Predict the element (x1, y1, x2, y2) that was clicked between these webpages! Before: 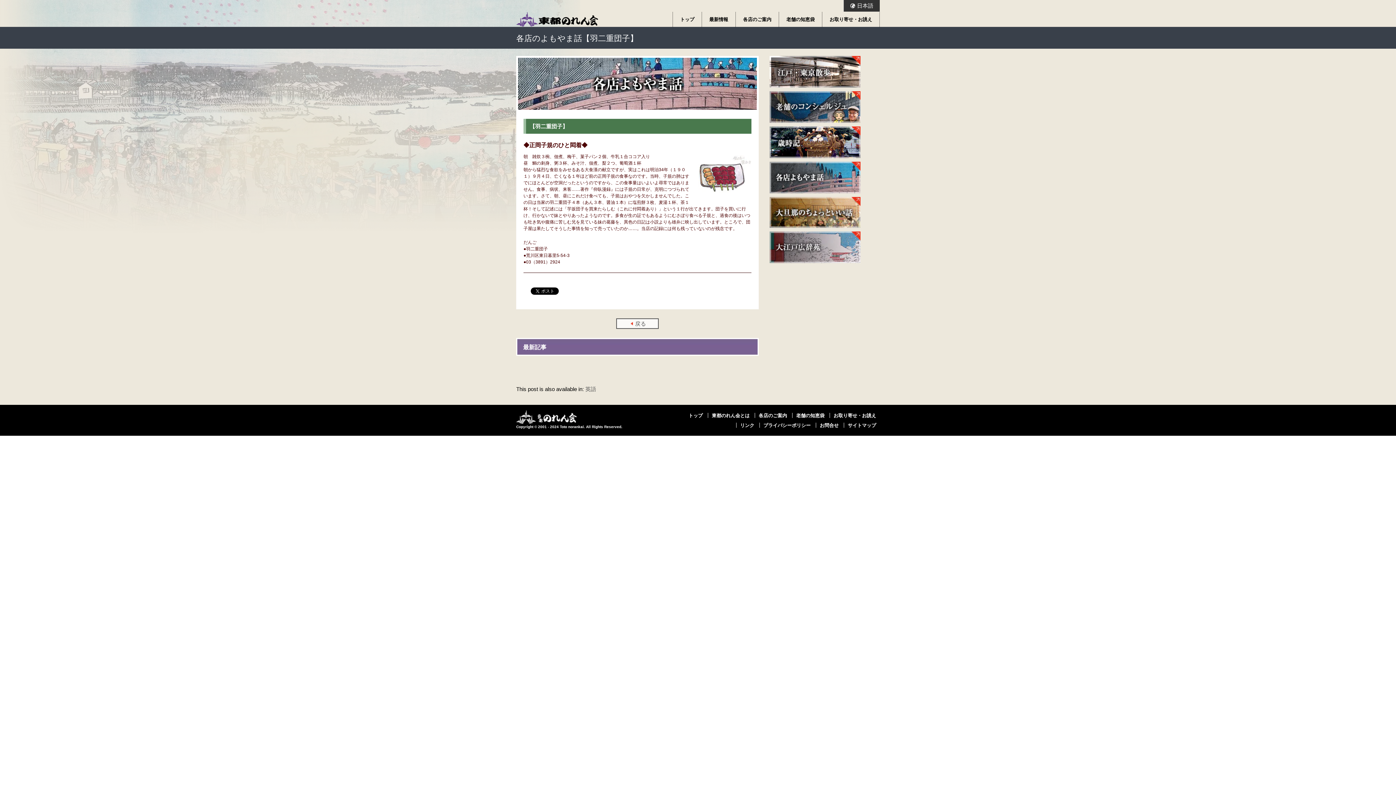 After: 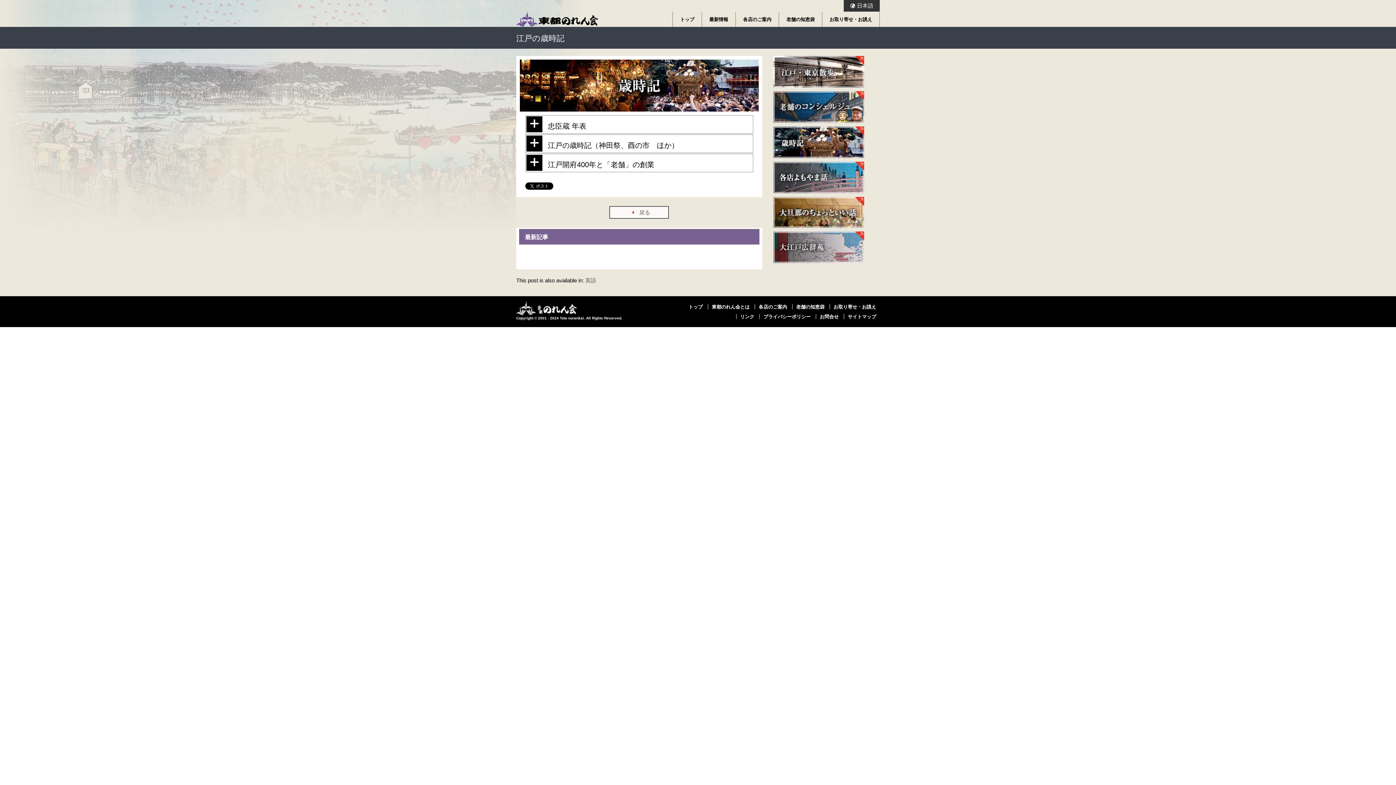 Action: bbox: (769, 128, 860, 134)